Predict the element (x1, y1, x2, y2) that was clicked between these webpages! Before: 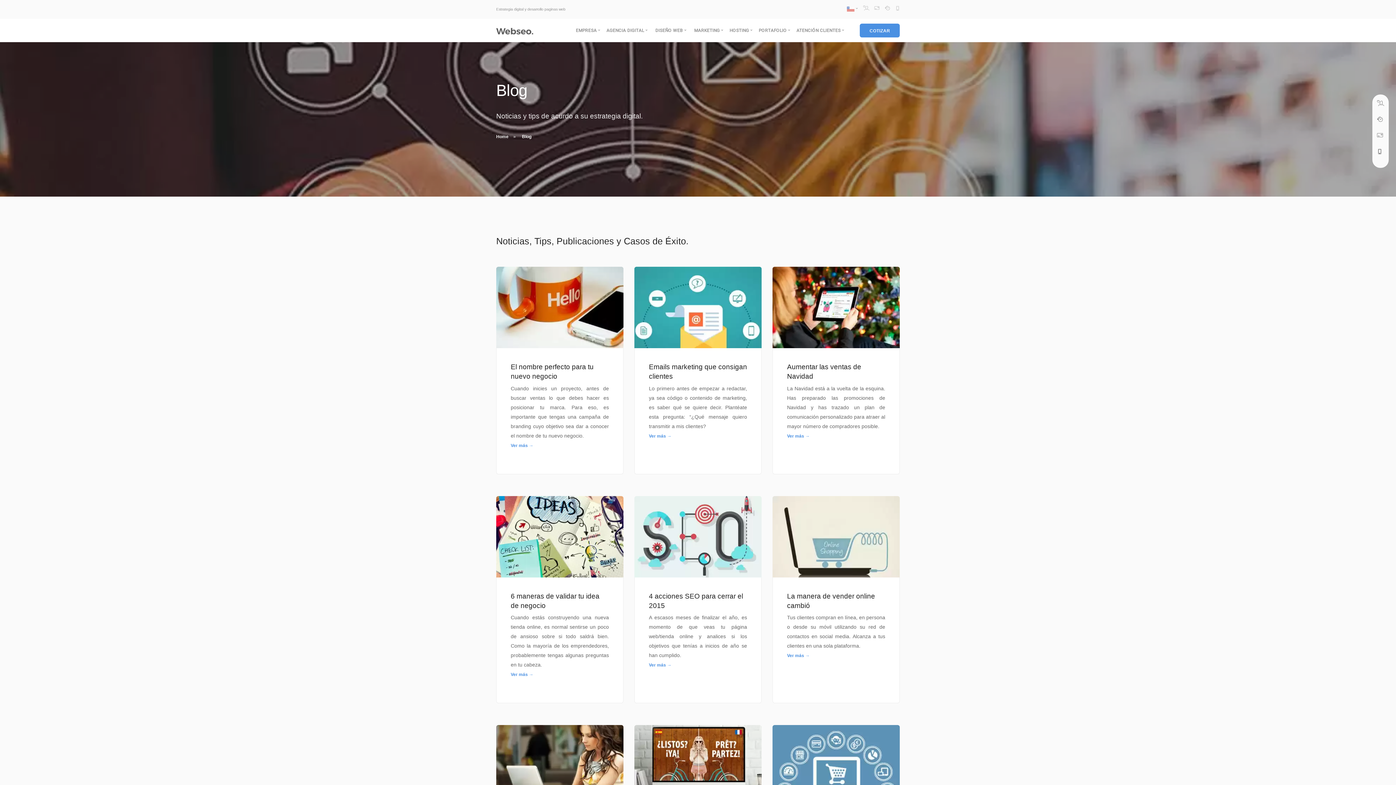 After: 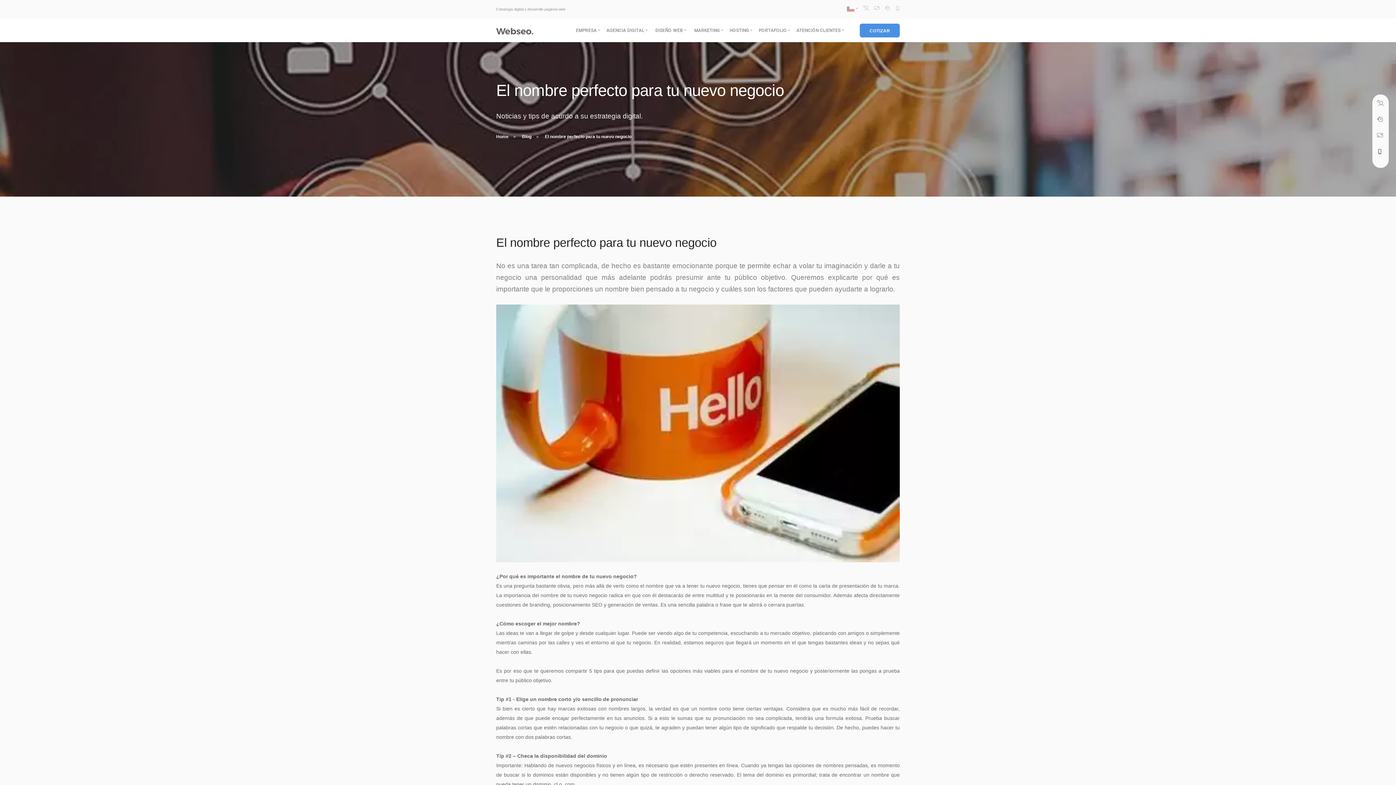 Action: label: Ver más → bbox: (510, 443, 533, 448)